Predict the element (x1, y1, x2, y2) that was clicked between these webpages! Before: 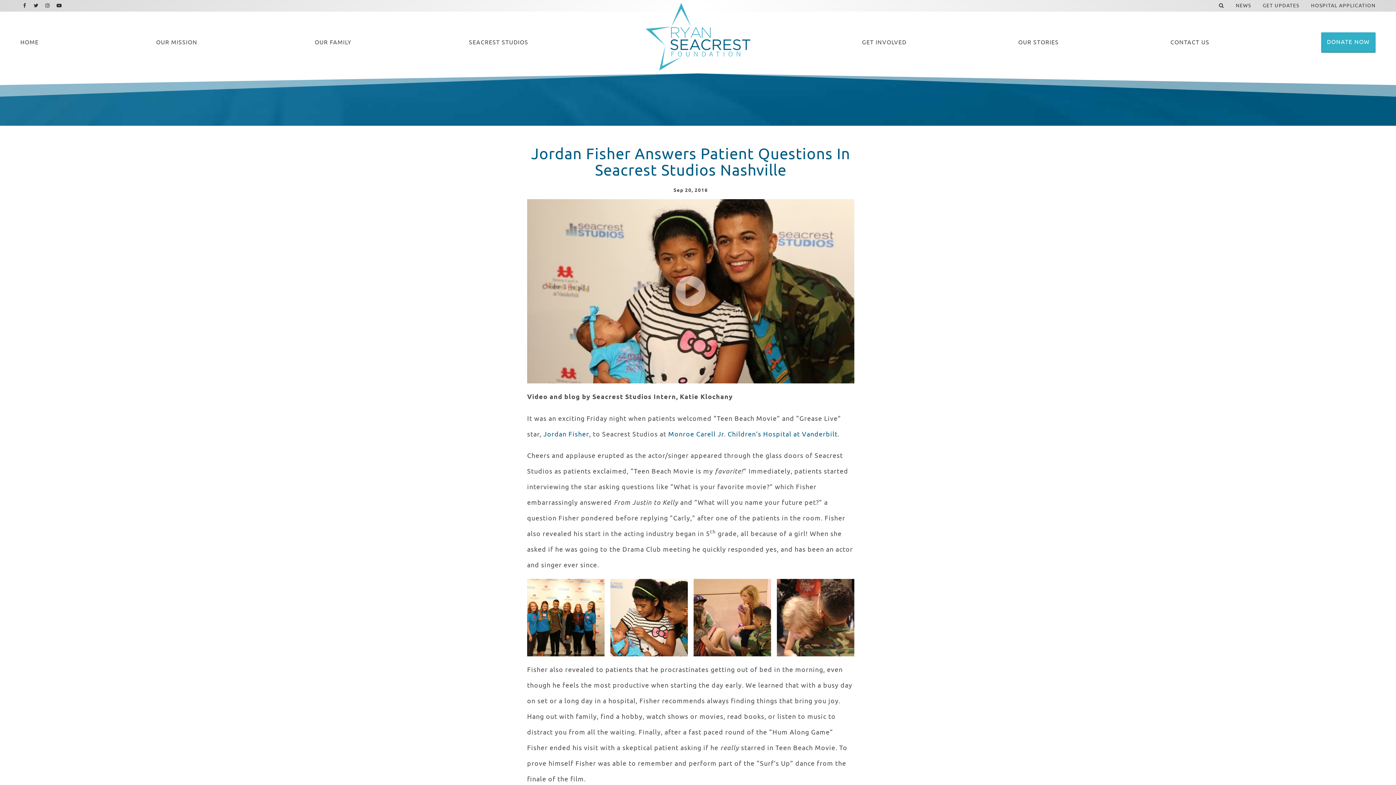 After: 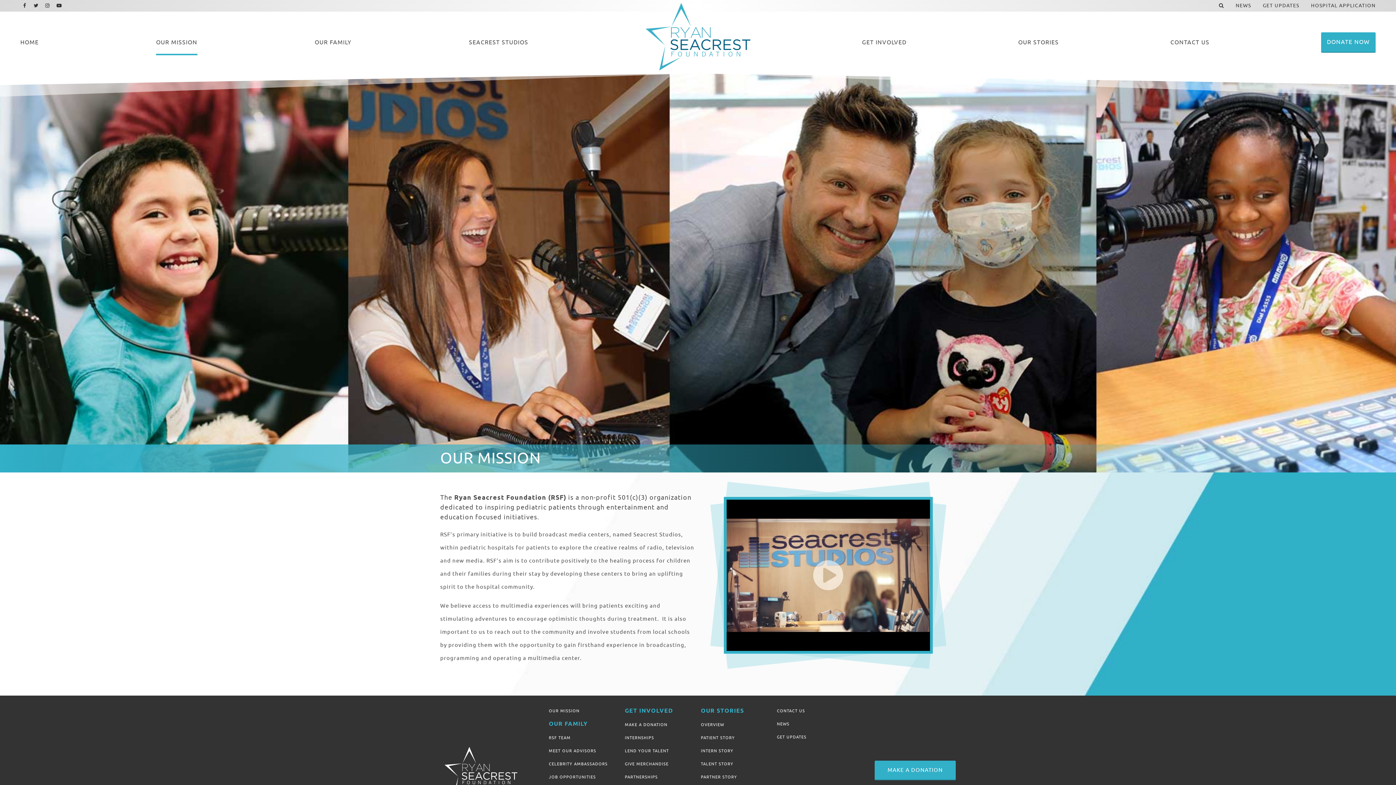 Action: label: OUR MISSION bbox: (156, 29, 197, 55)